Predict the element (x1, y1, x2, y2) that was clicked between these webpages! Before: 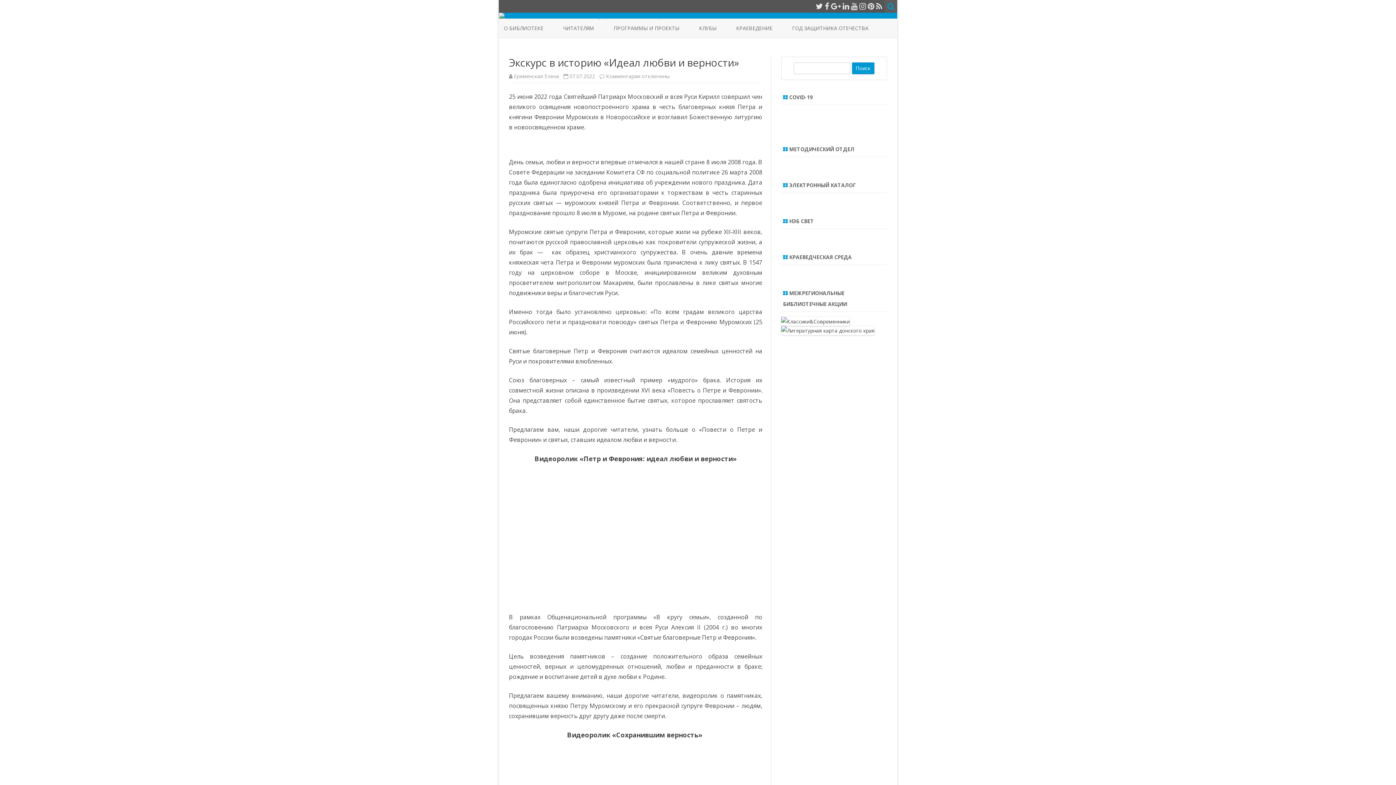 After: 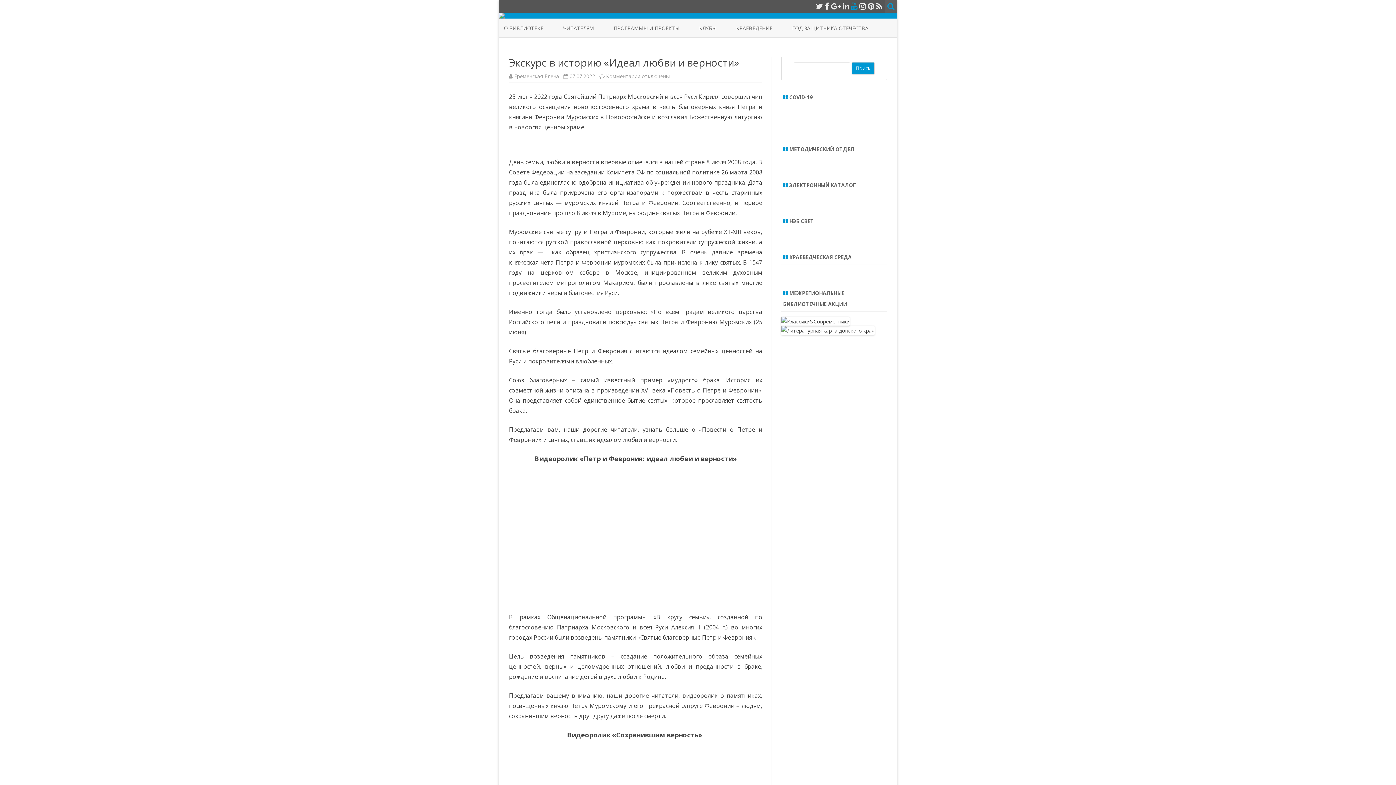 Action: bbox: (851, 1, 857, 11)